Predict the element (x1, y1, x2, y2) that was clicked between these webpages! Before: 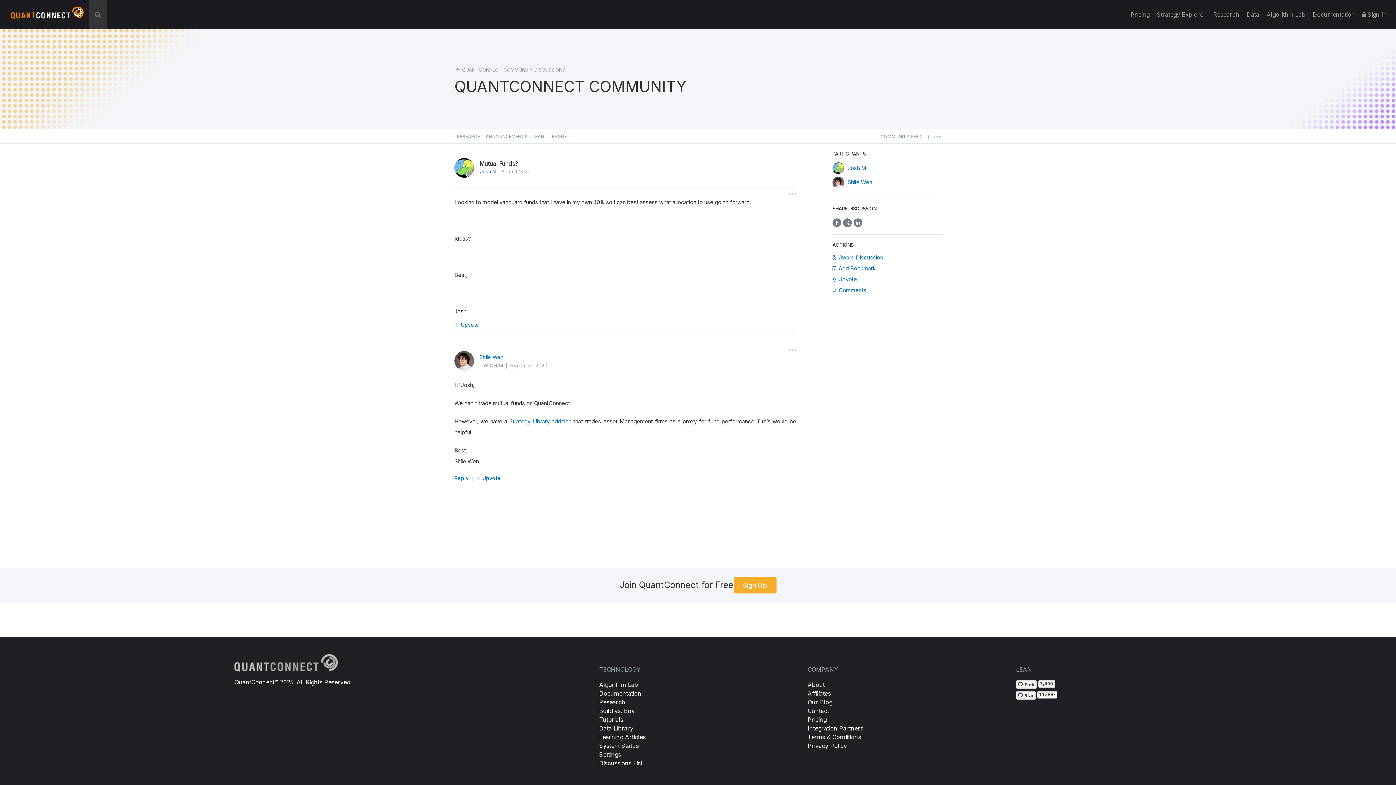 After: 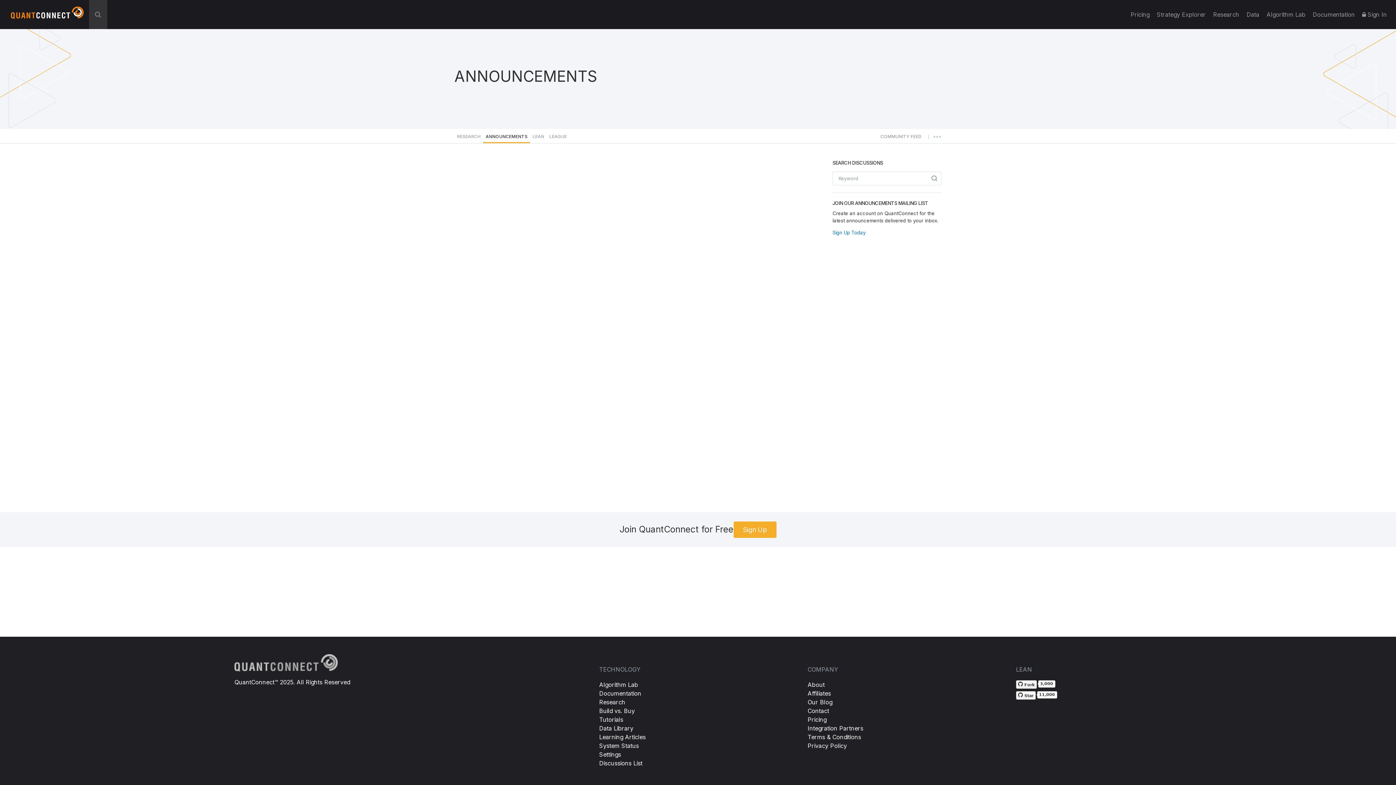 Action: bbox: (807, 698, 832, 706) label: Our Blog